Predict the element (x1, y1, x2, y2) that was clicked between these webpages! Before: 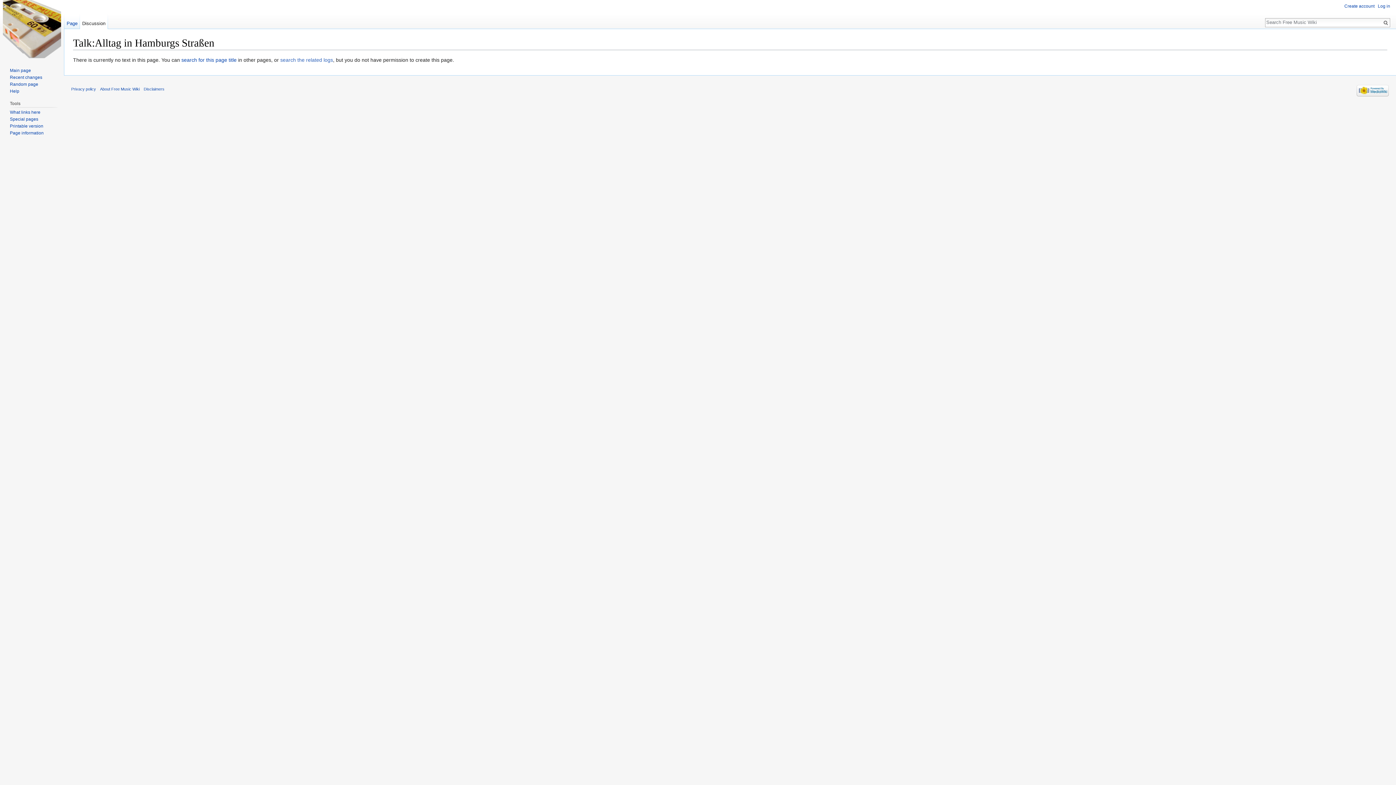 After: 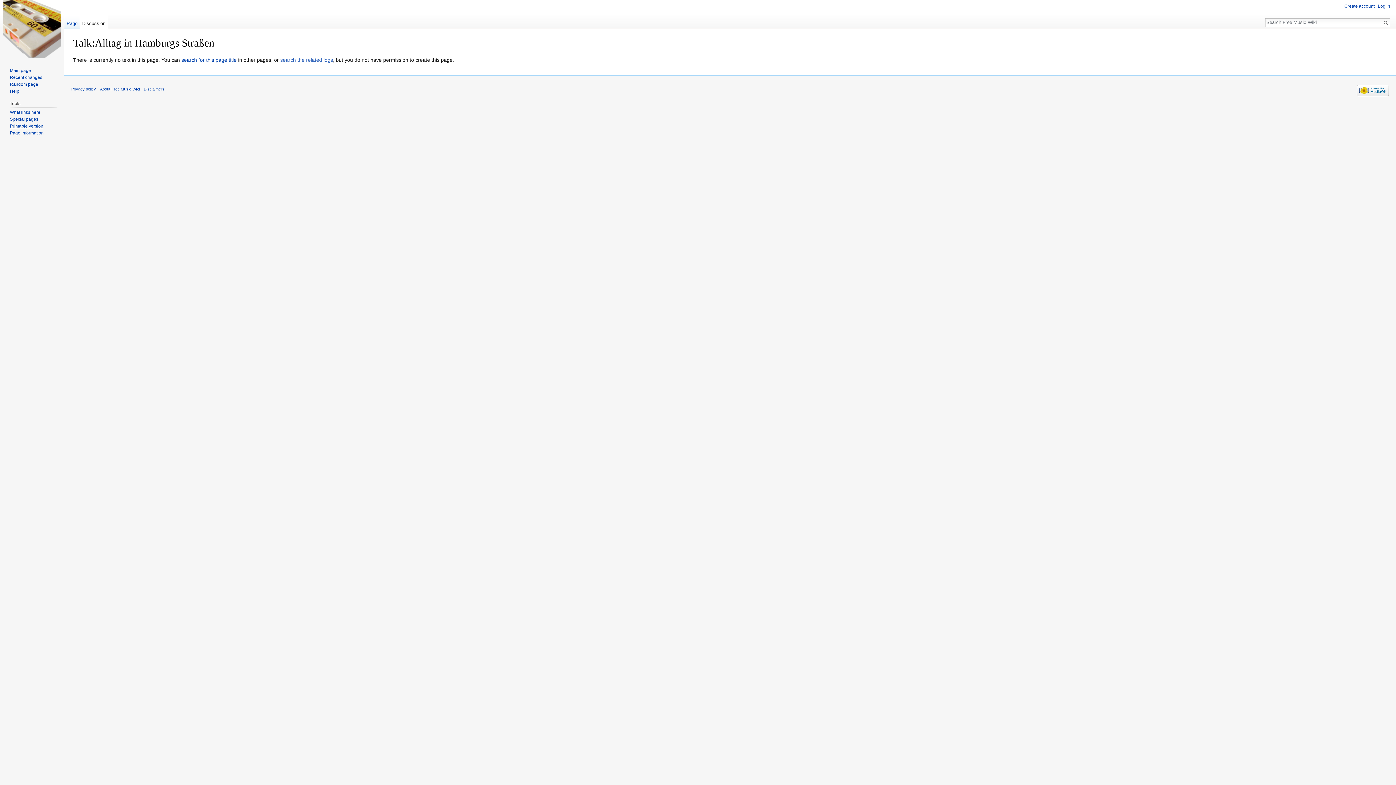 Action: label: Printable version bbox: (9, 123, 43, 128)